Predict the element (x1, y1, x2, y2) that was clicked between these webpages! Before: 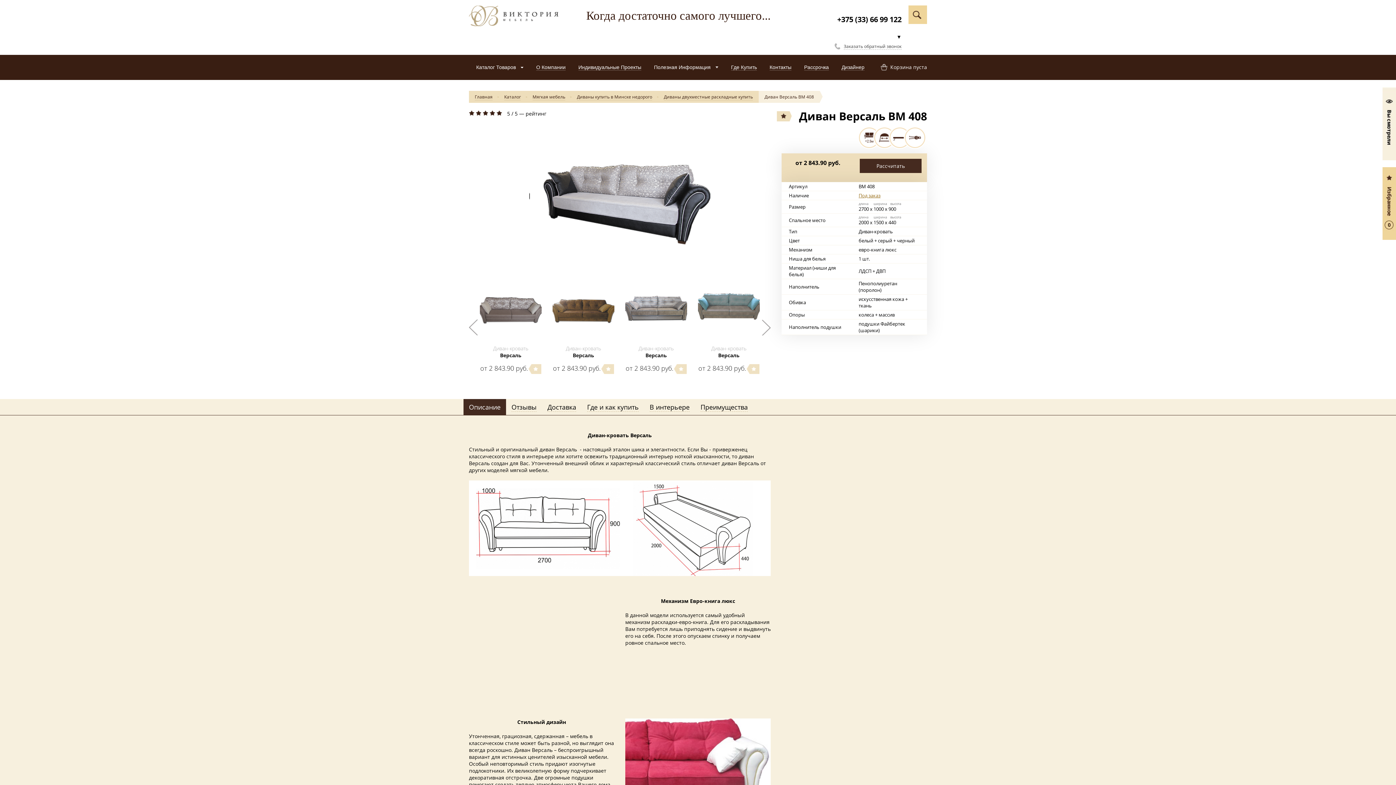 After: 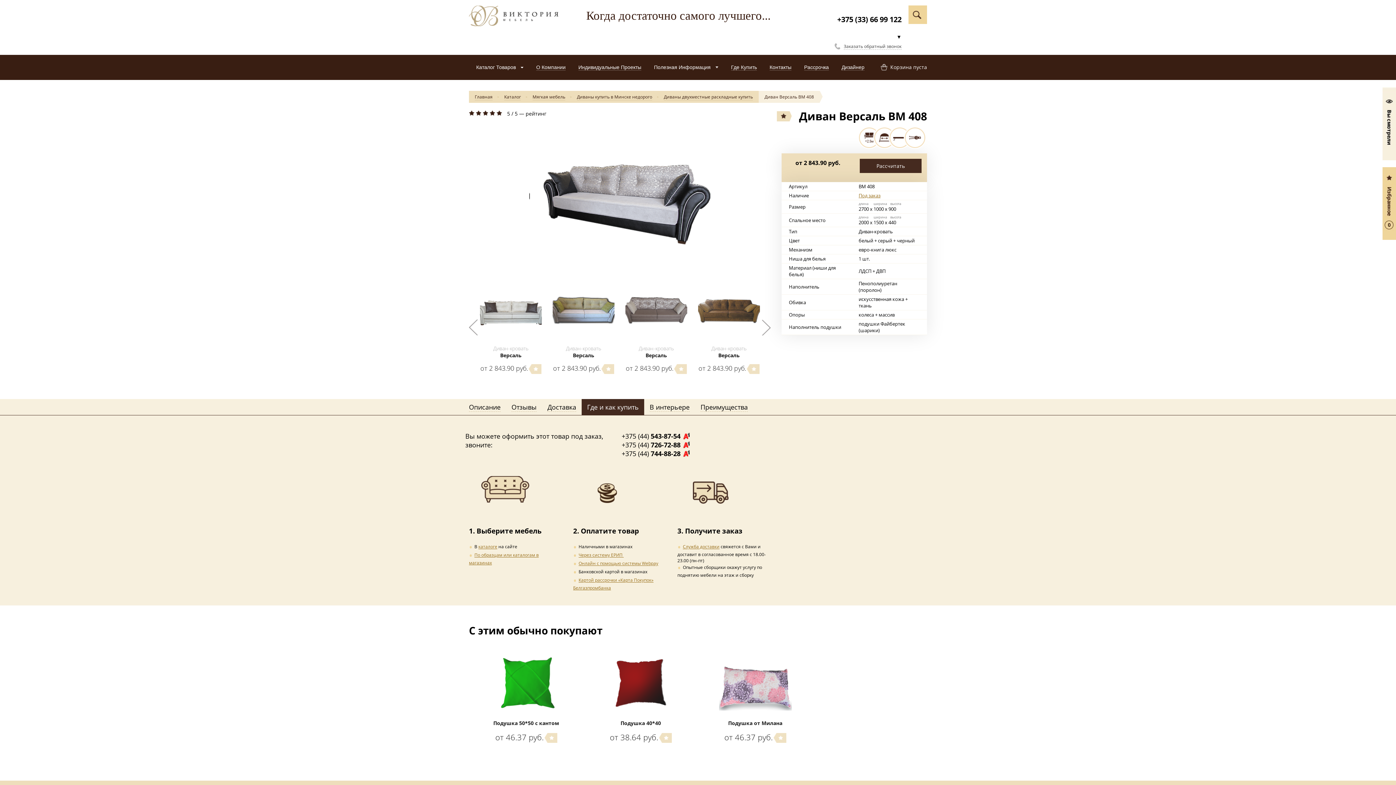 Action: label: Где и как купить bbox: (581, 399, 644, 415)